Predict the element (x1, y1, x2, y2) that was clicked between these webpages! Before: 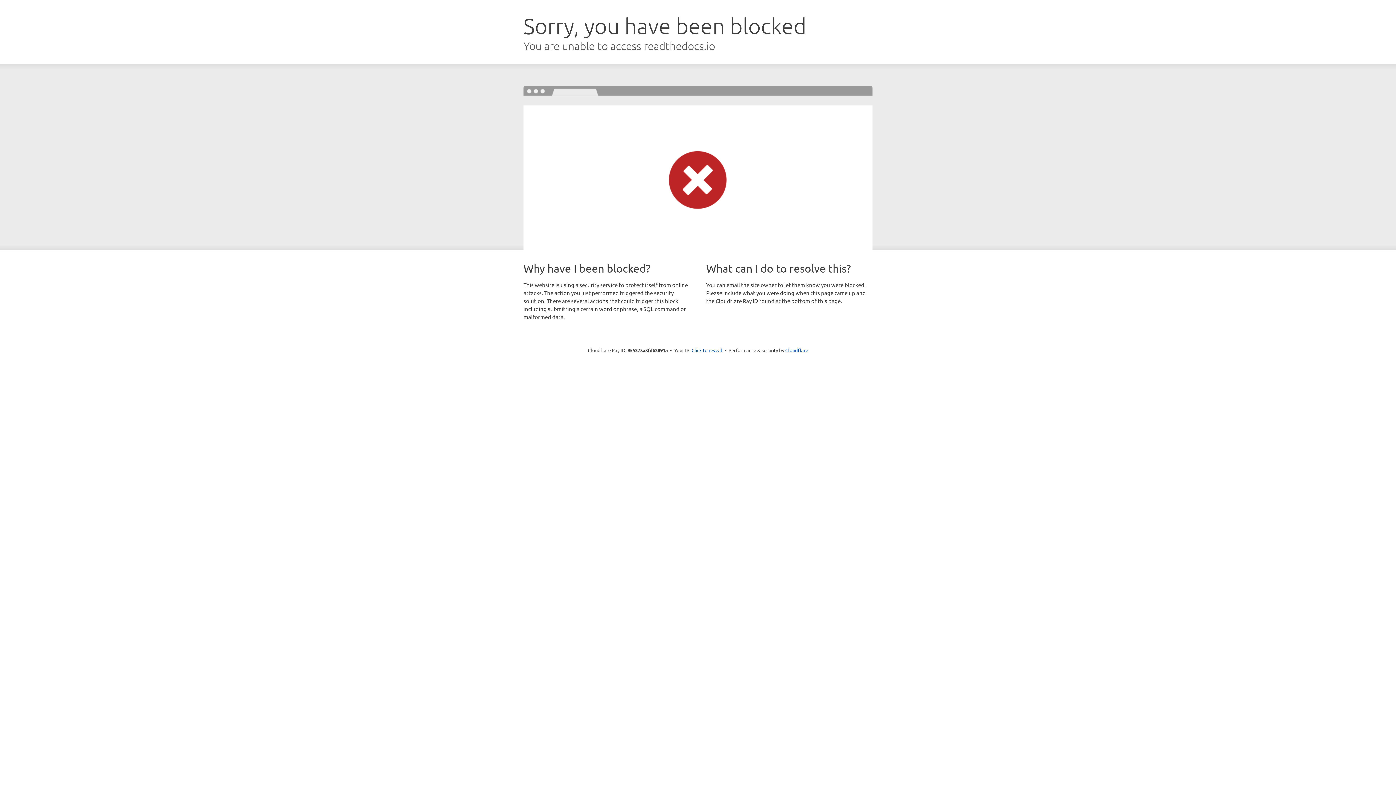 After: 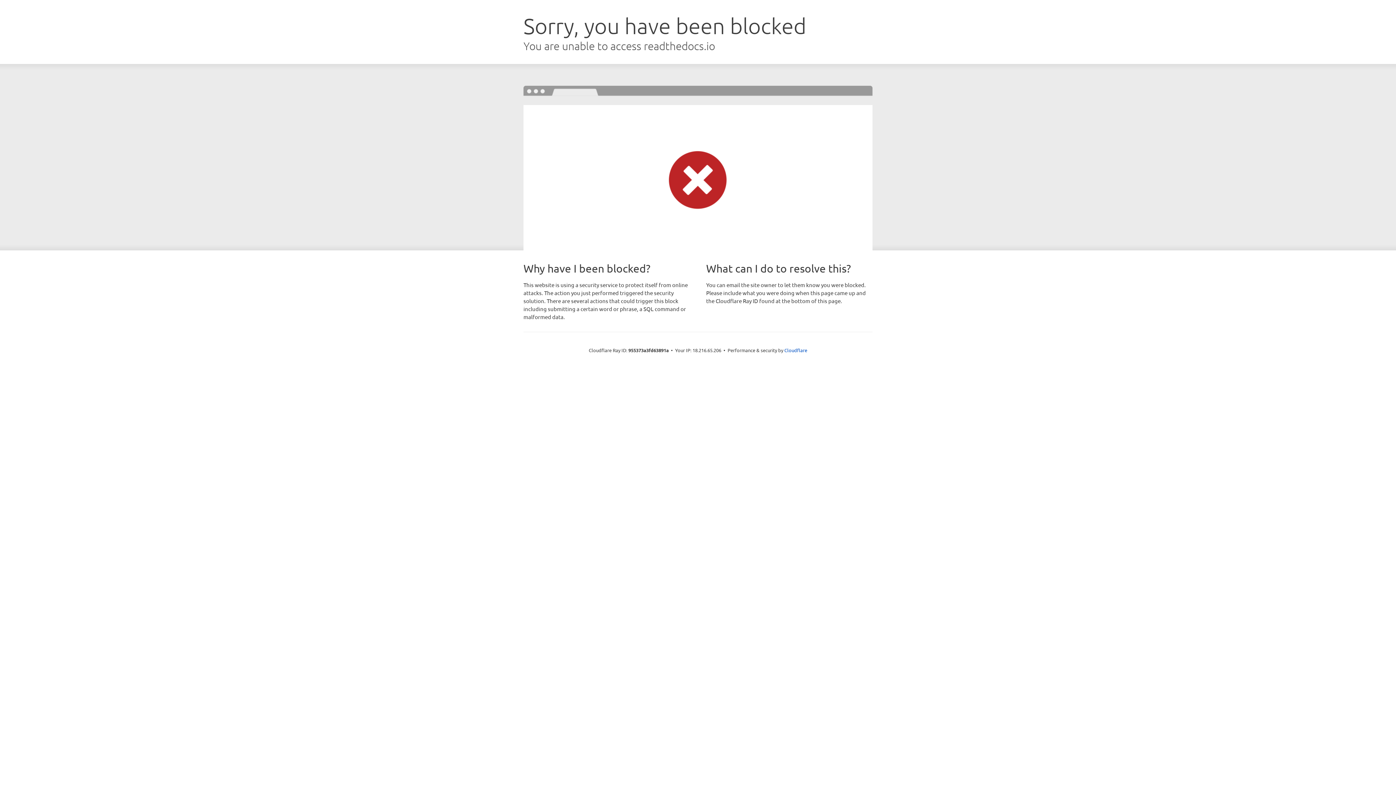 Action: label: Click to reveal bbox: (691, 346, 722, 353)